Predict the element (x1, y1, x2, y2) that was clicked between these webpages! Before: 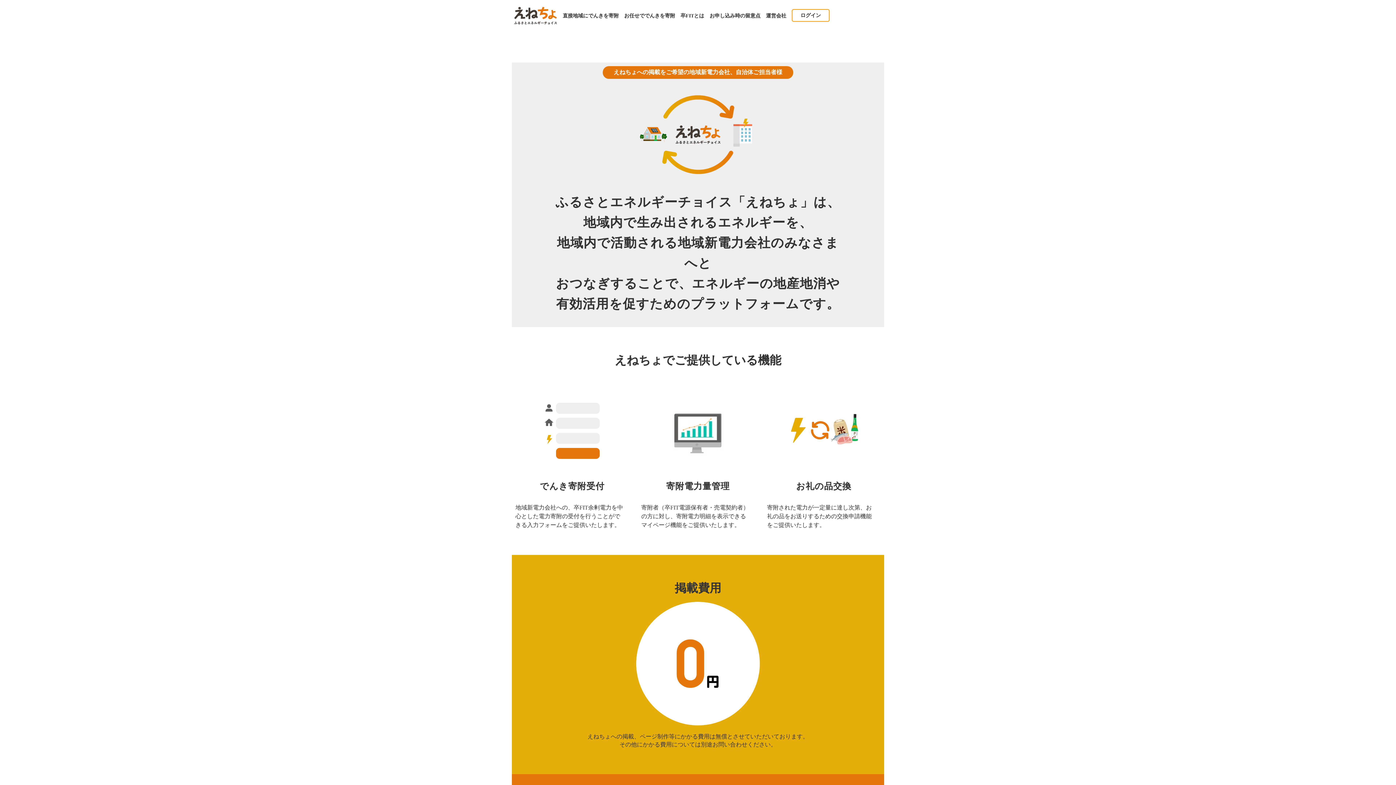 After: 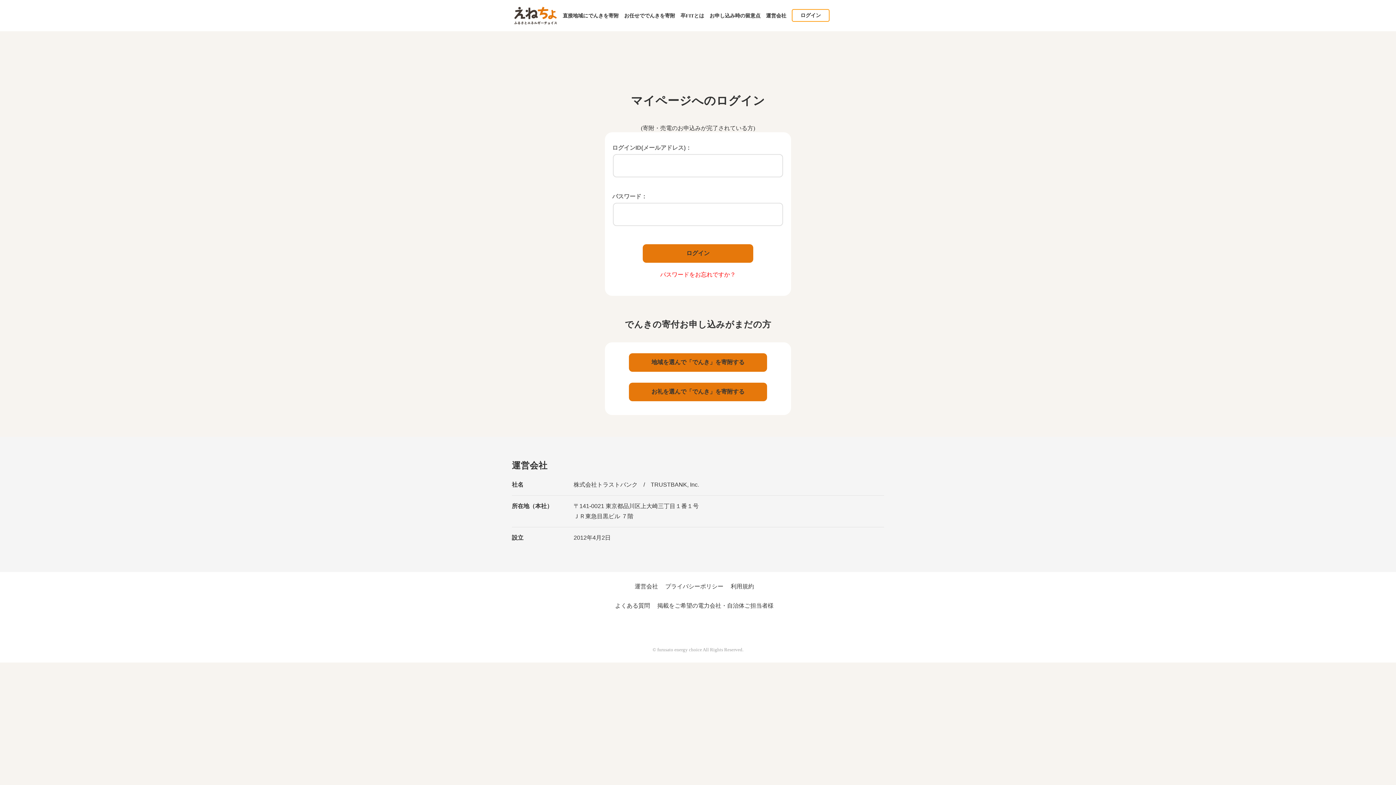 Action: bbox: (792, 9, 829, 21) label: ログイン